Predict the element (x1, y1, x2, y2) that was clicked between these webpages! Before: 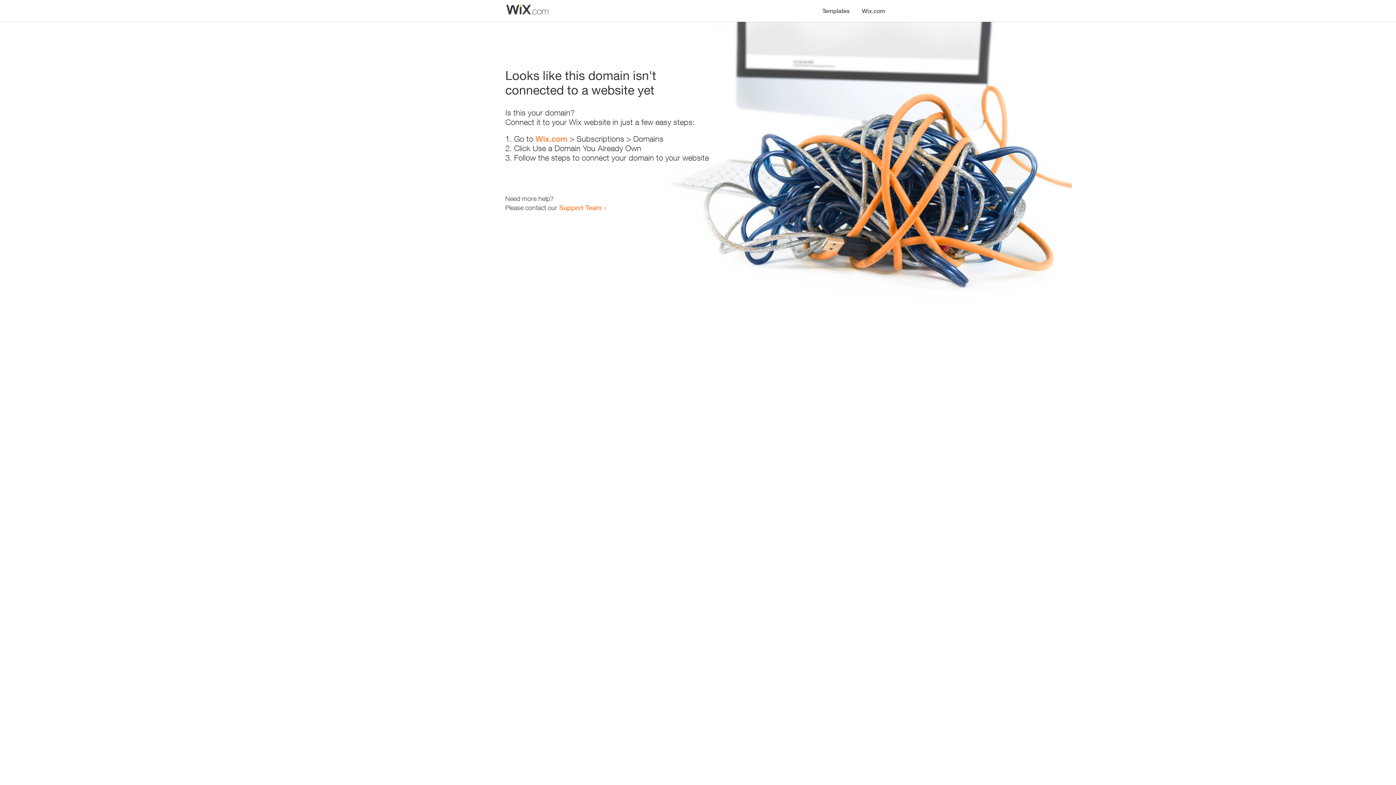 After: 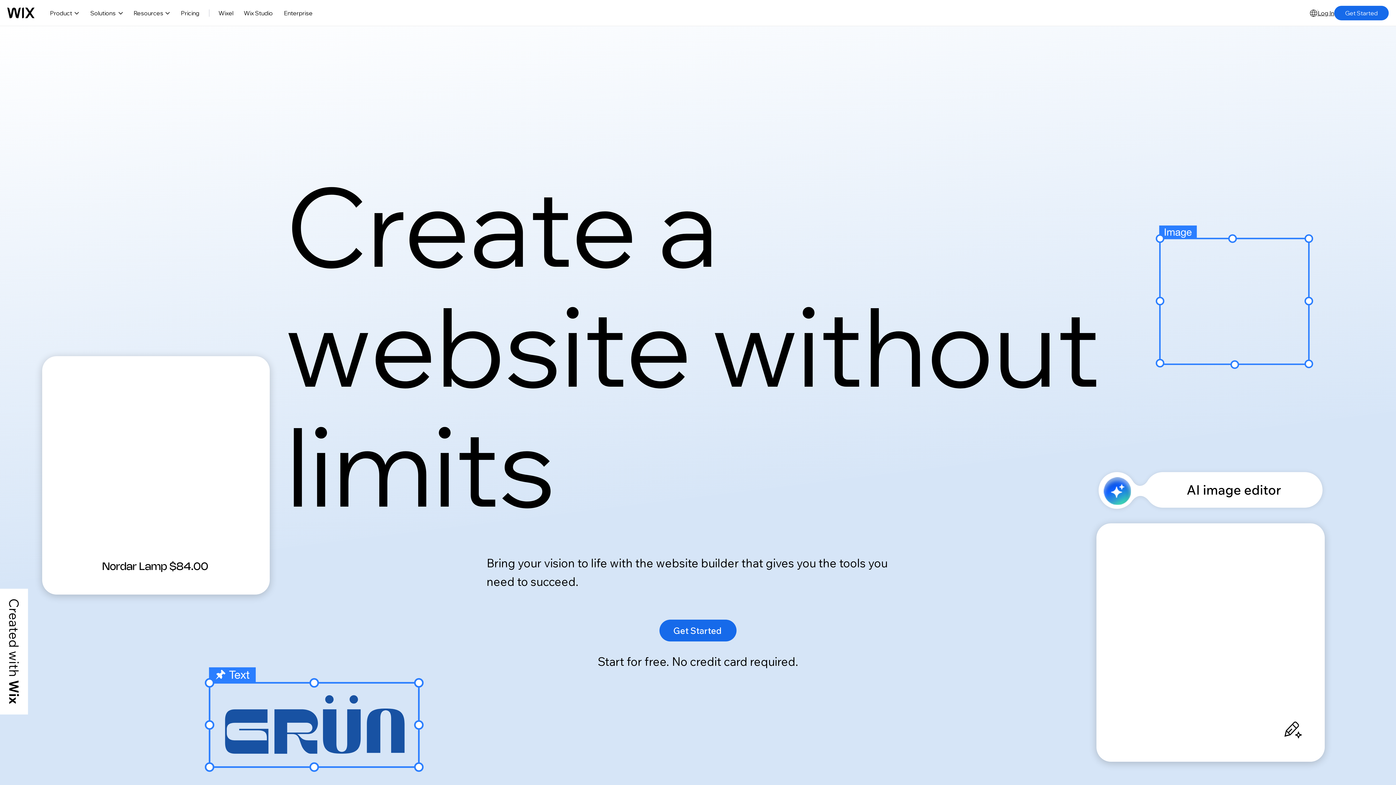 Action: label: Wix.com bbox: (535, 134, 567, 143)